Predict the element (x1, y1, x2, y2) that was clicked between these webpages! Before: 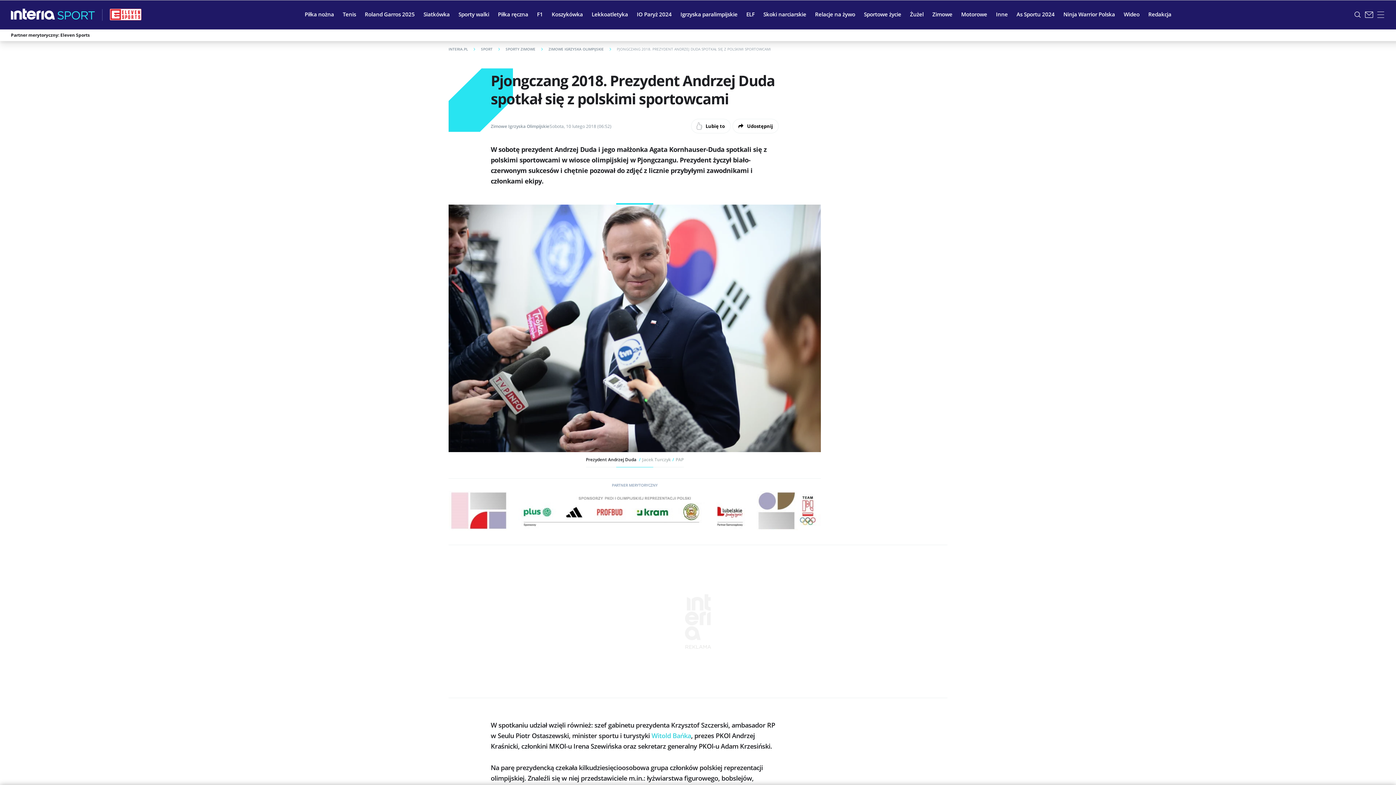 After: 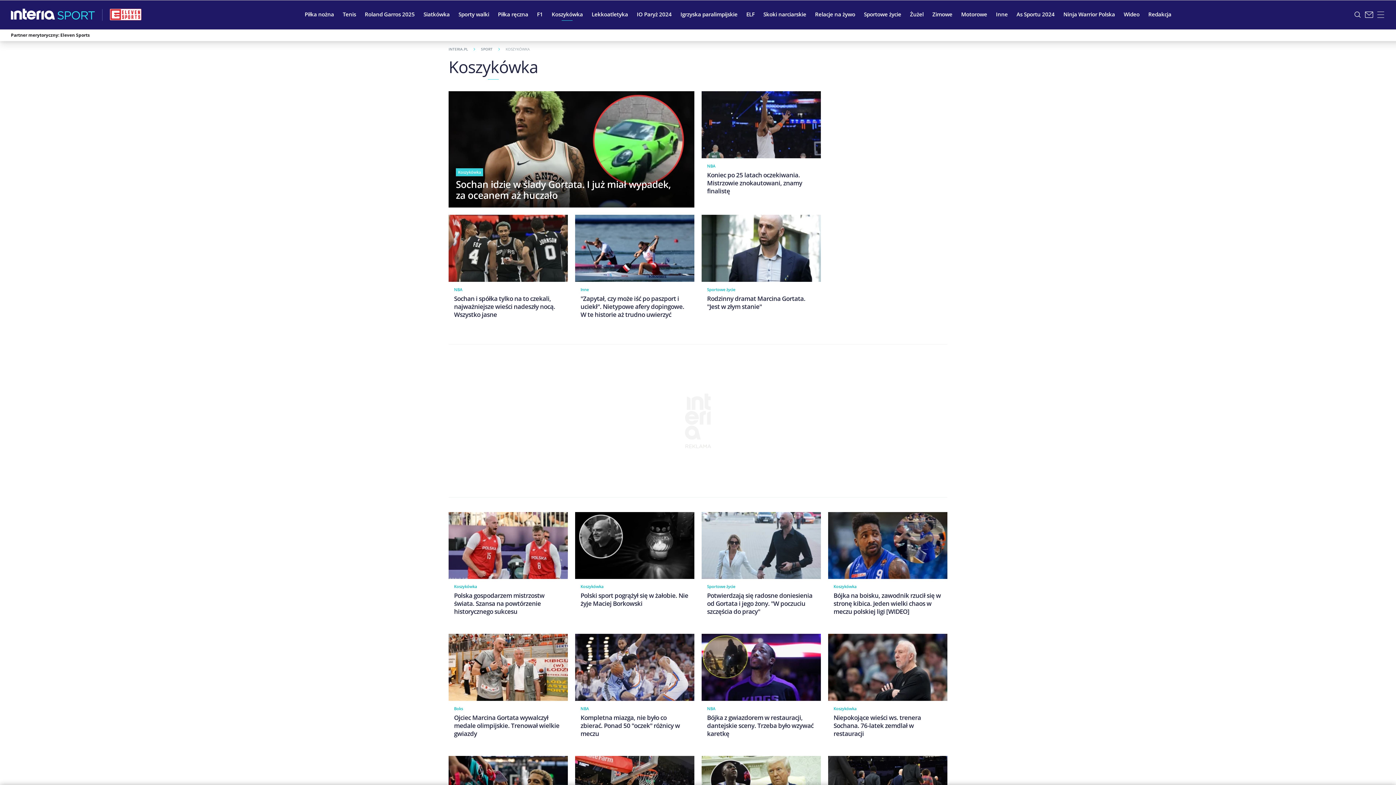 Action: label: Koszykówka bbox: (547, 5, 587, 23)